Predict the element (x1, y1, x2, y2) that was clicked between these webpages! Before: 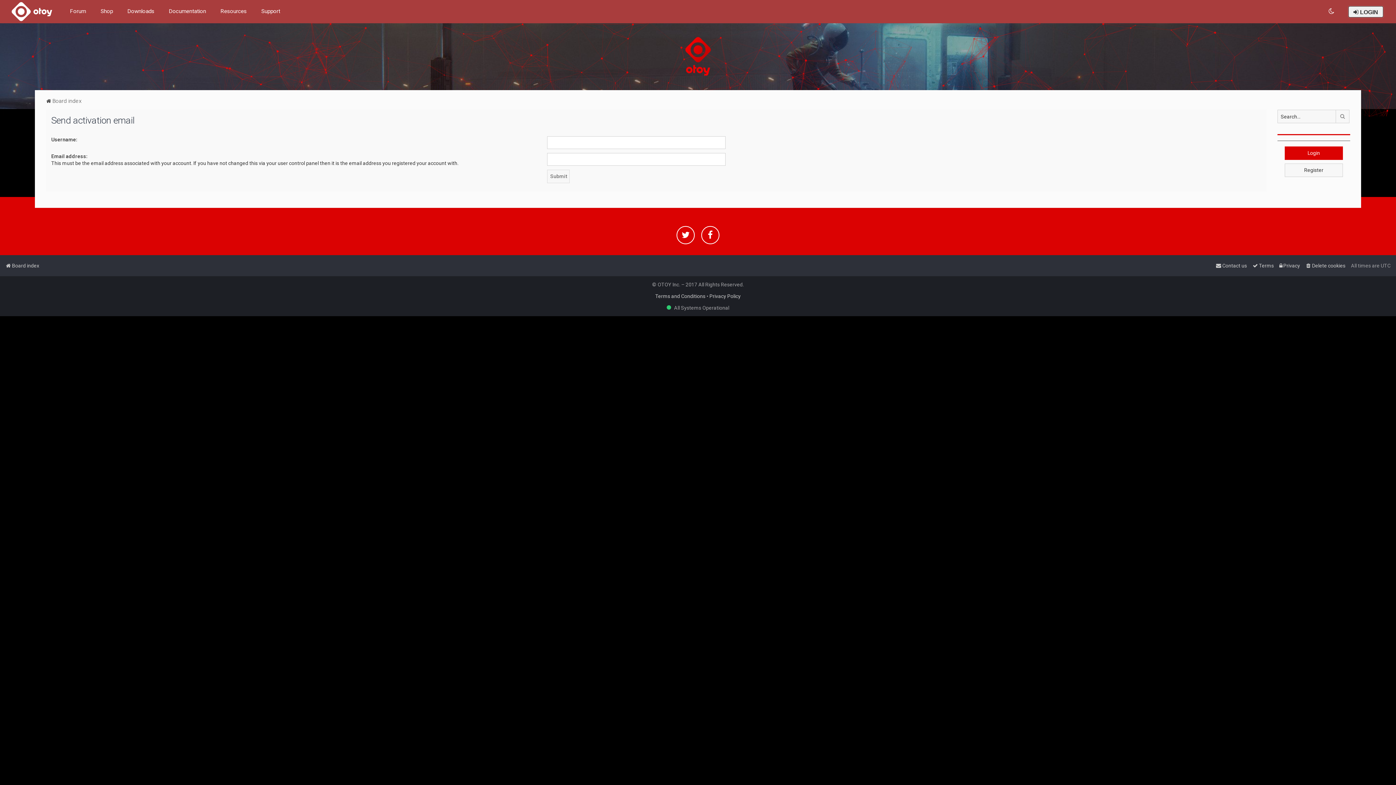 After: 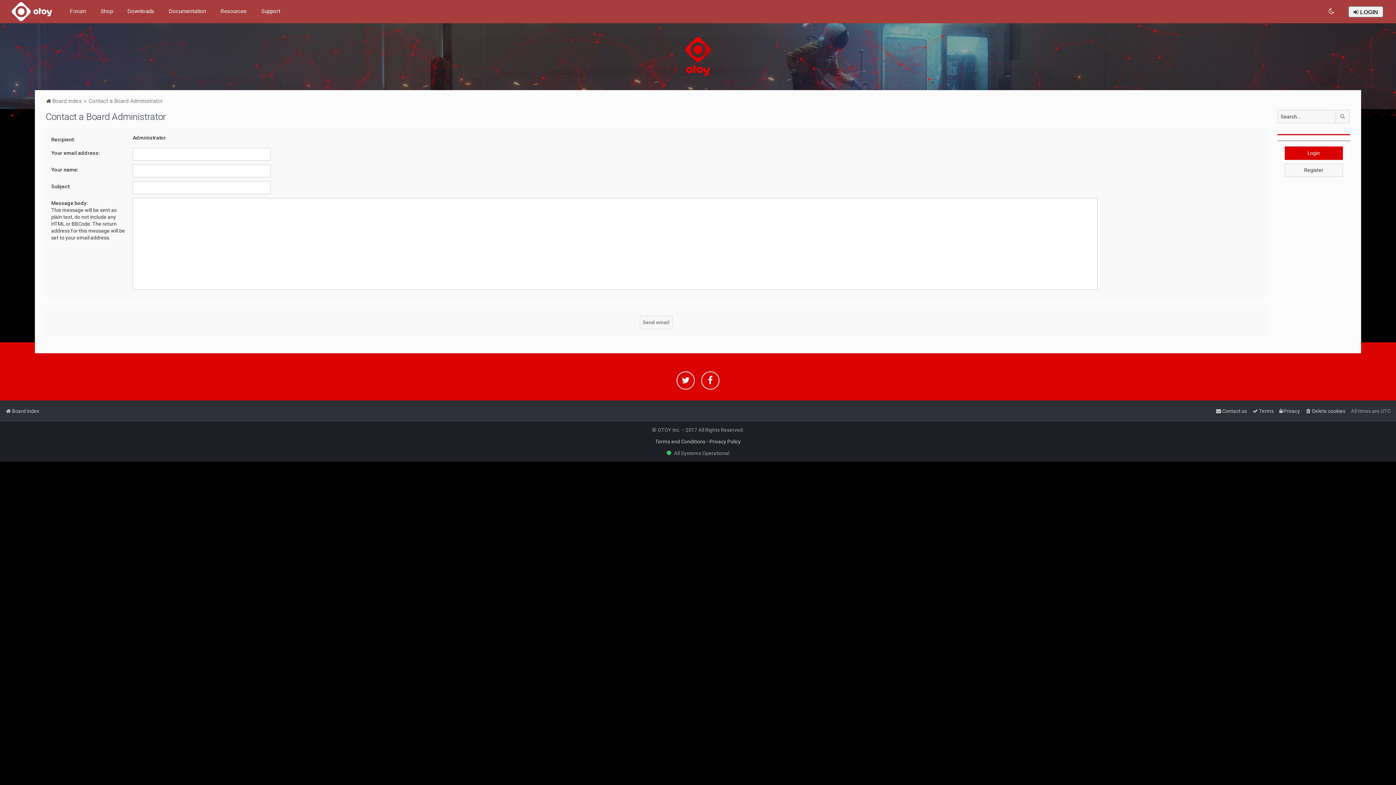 Action: label: Contact us bbox: (1216, 260, 1247, 270)